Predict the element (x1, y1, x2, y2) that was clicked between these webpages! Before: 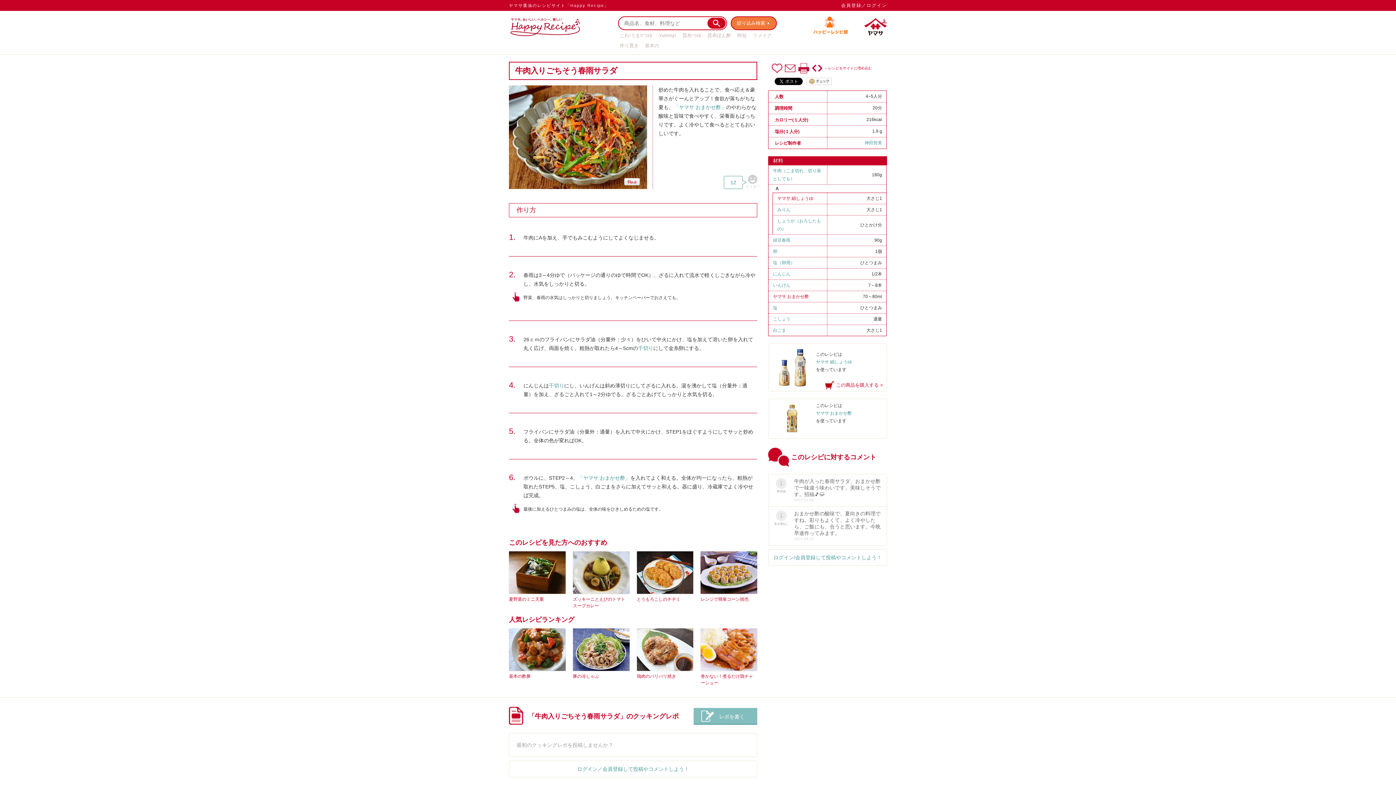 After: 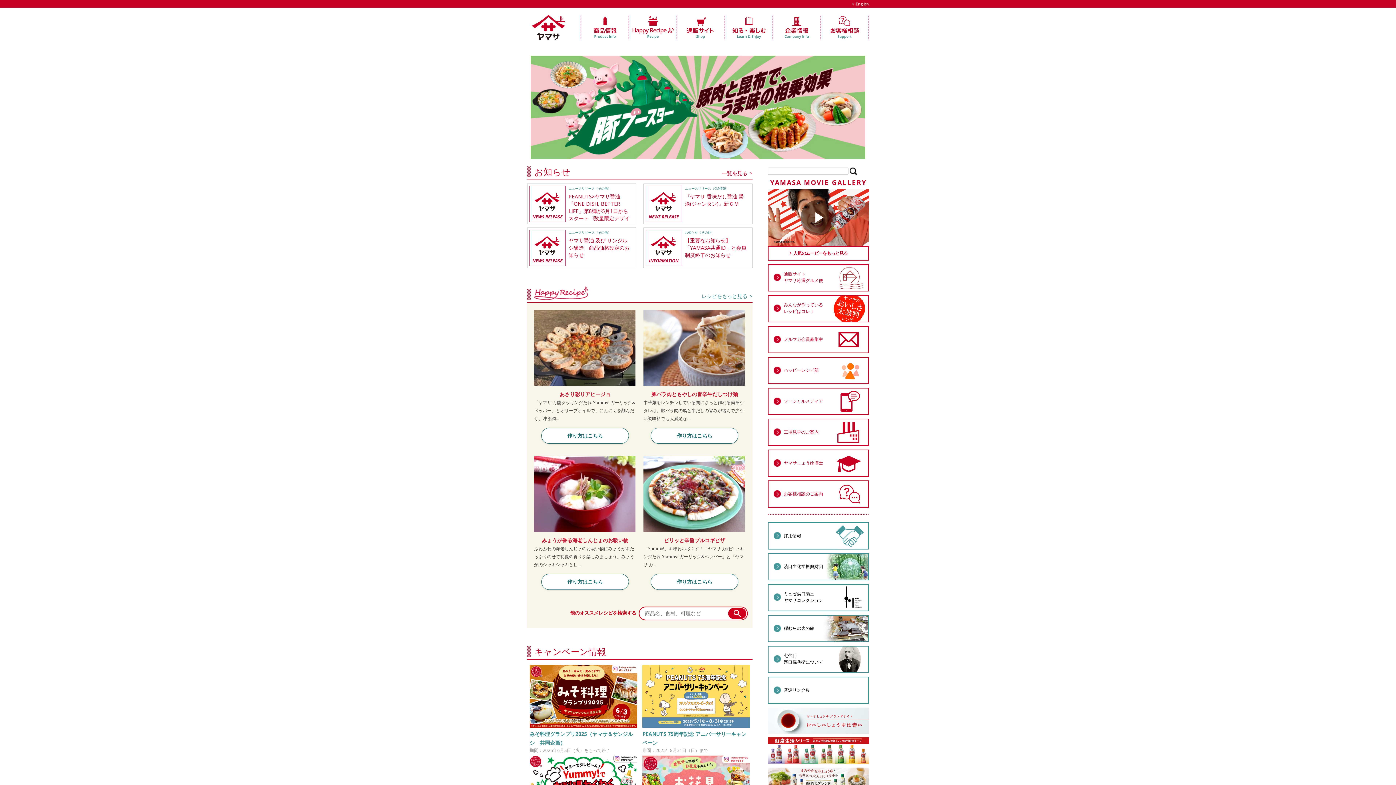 Action: bbox: (864, 17, 887, 23)